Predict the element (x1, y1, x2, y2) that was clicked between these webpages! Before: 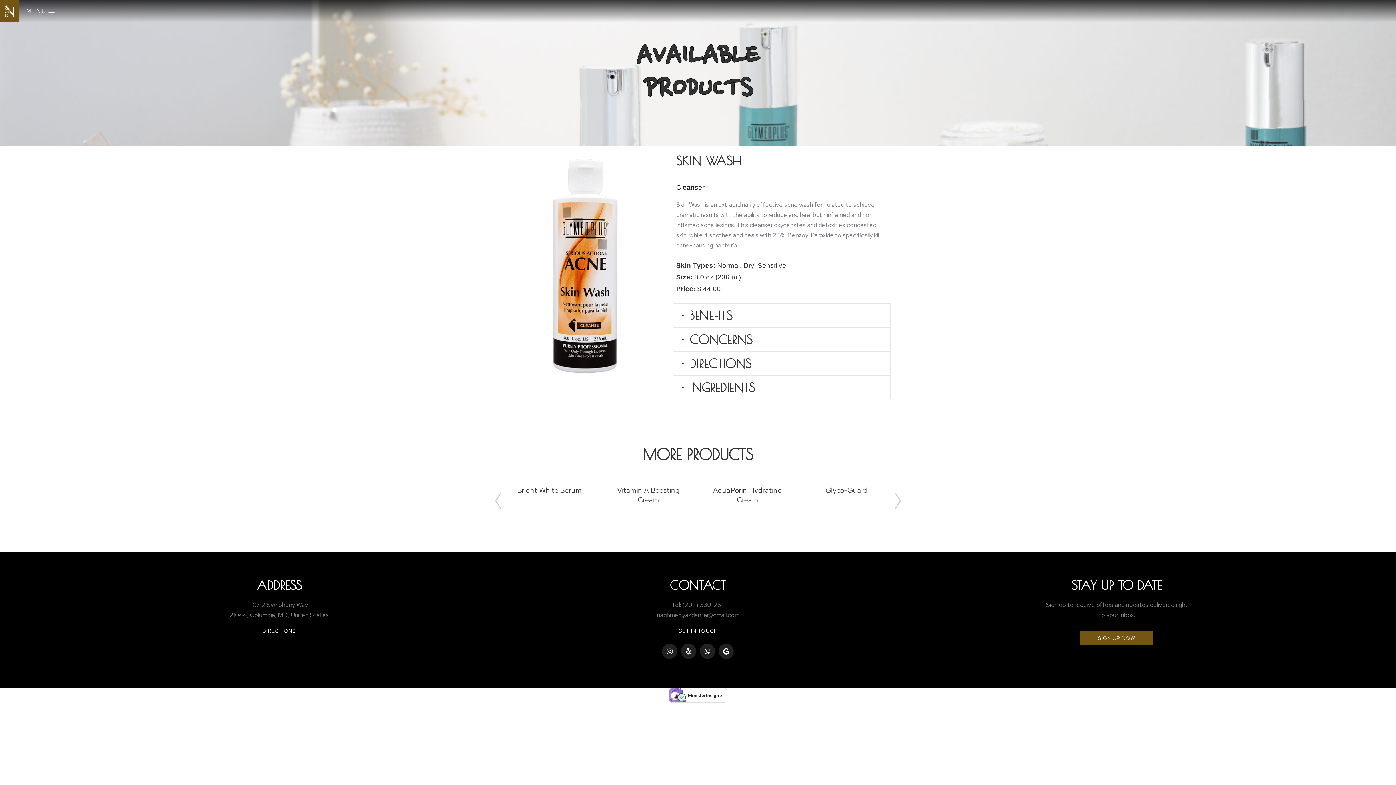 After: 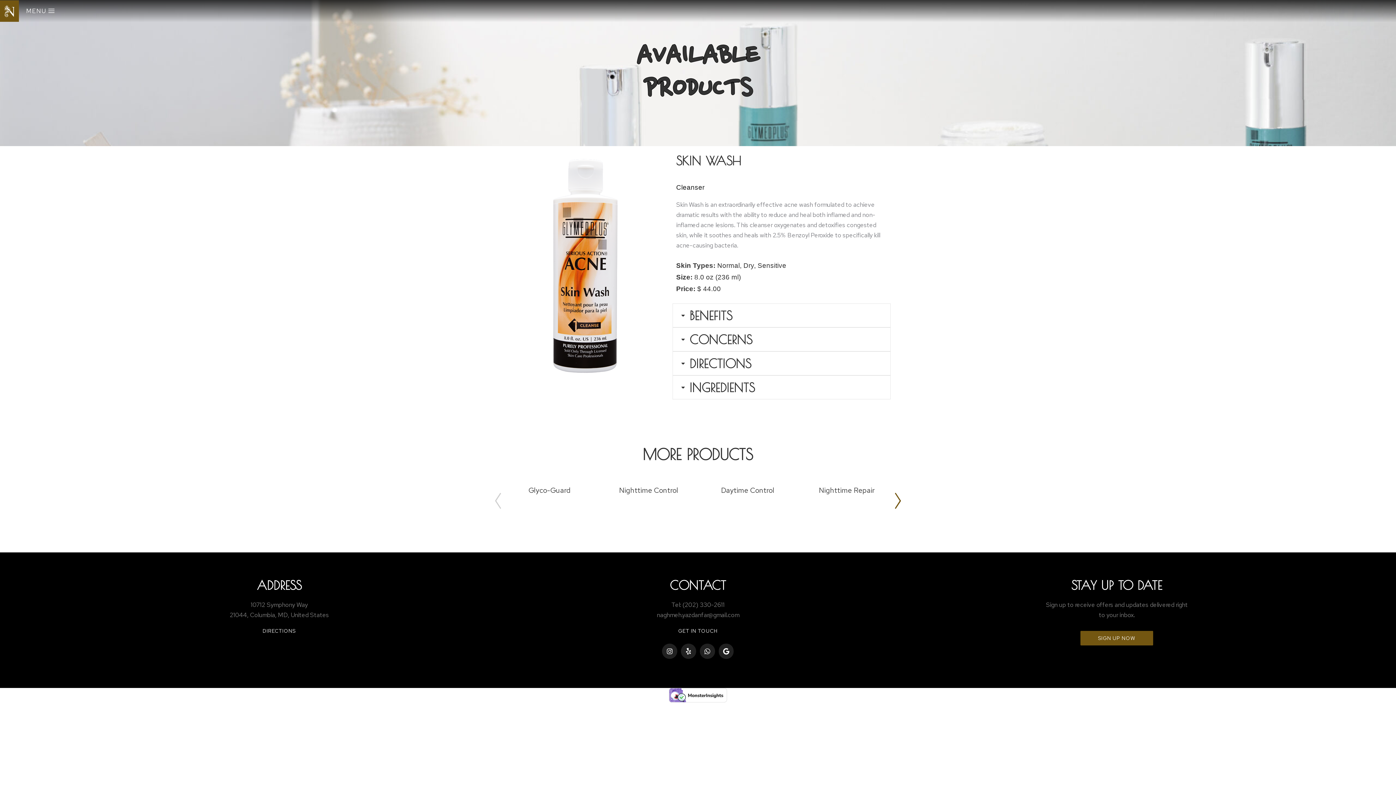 Action: bbox: (887, 490, 909, 512)